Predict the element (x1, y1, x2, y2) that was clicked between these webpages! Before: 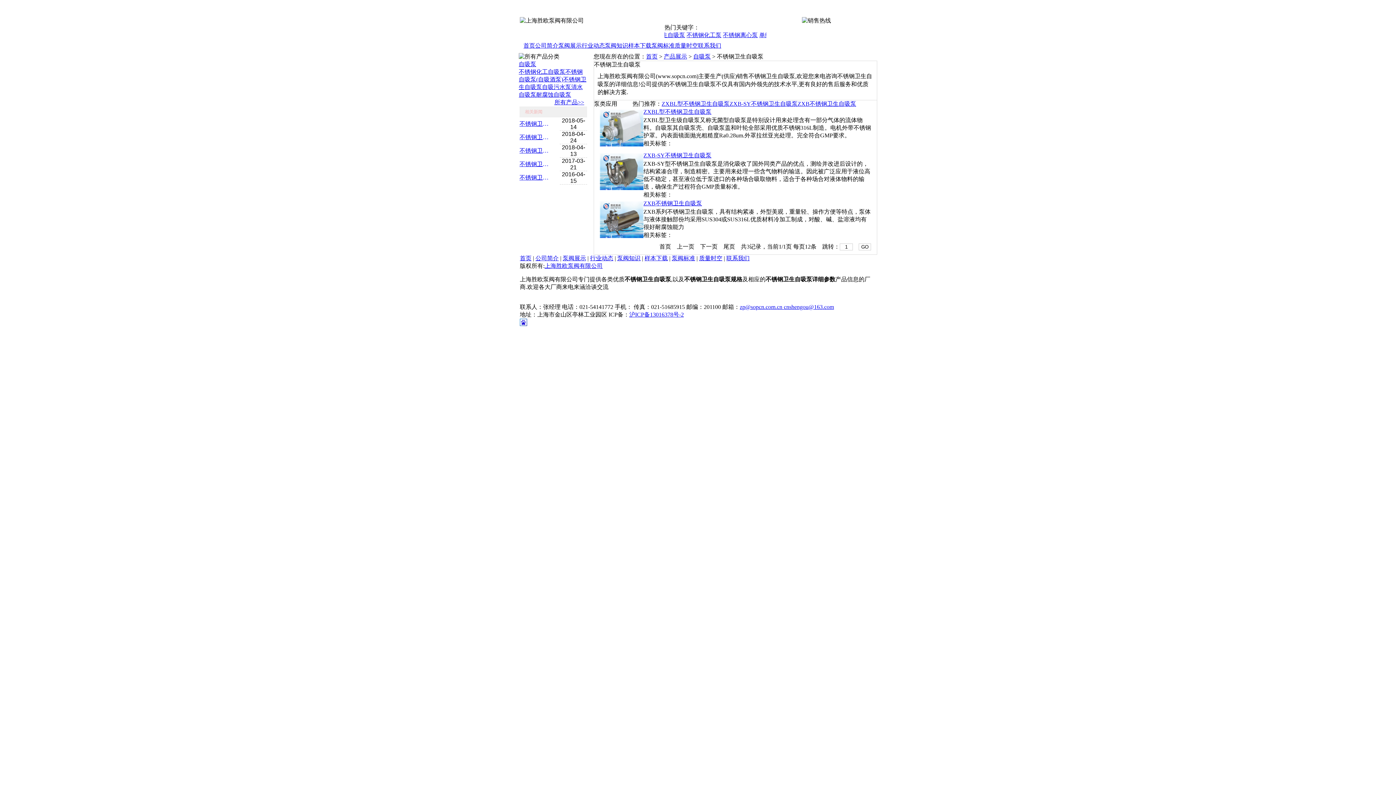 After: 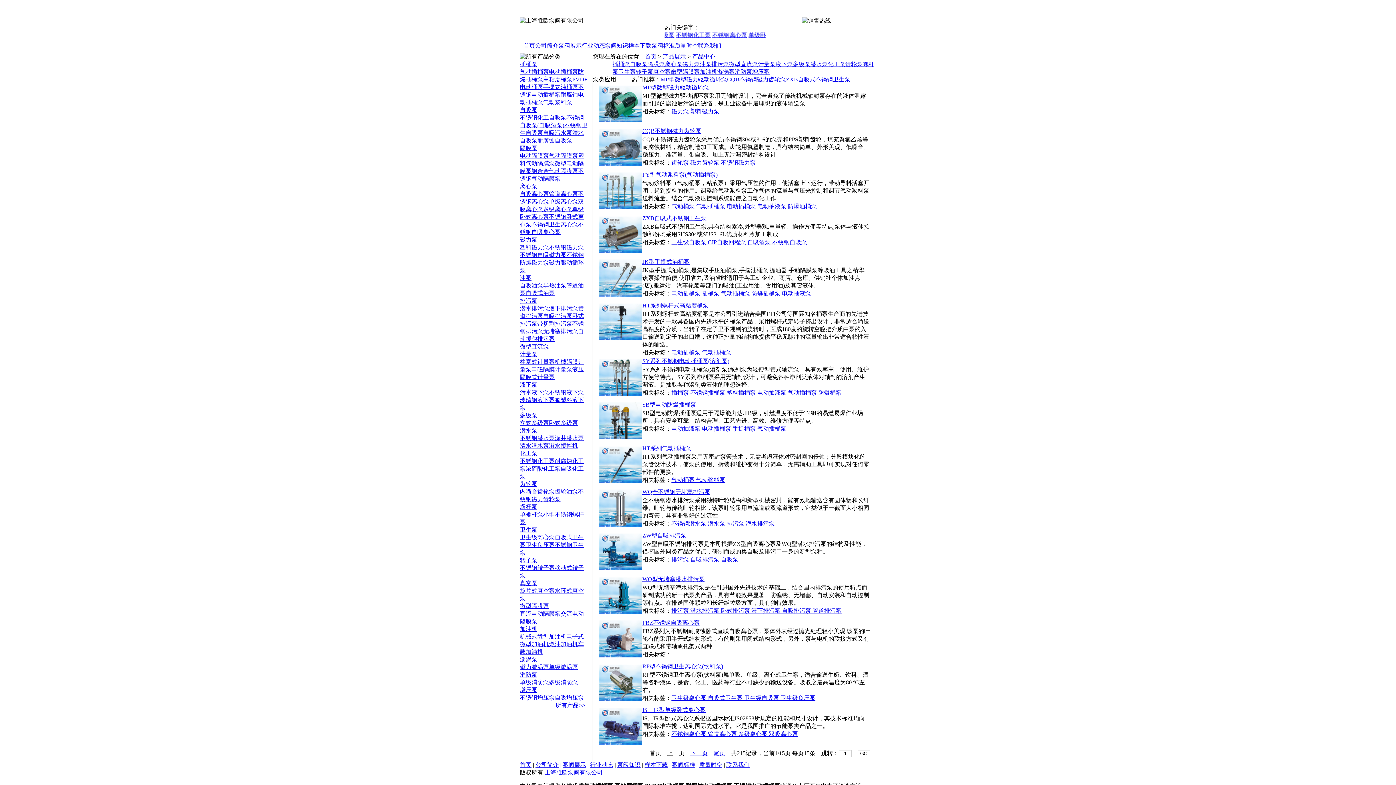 Action: bbox: (554, 99, 584, 105) label: 所有产品>>